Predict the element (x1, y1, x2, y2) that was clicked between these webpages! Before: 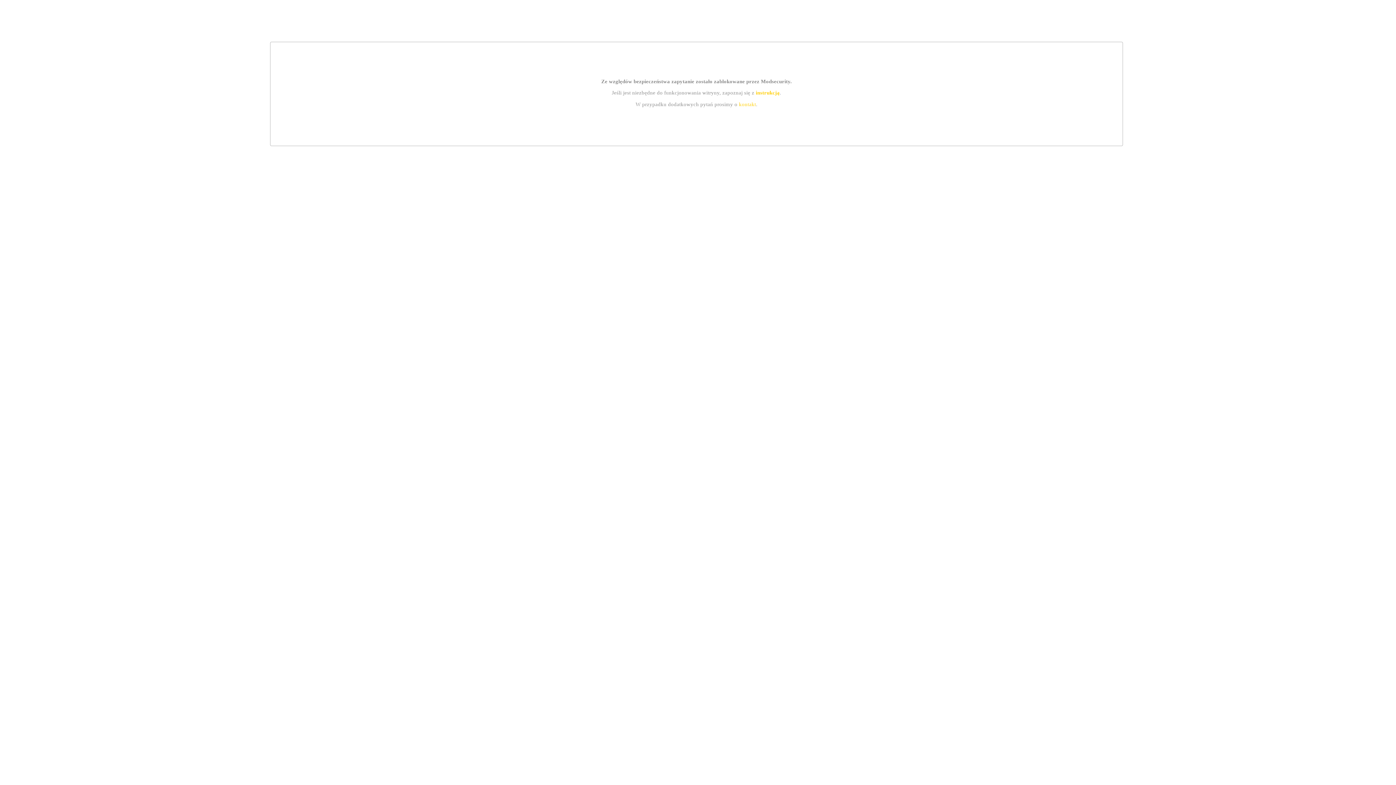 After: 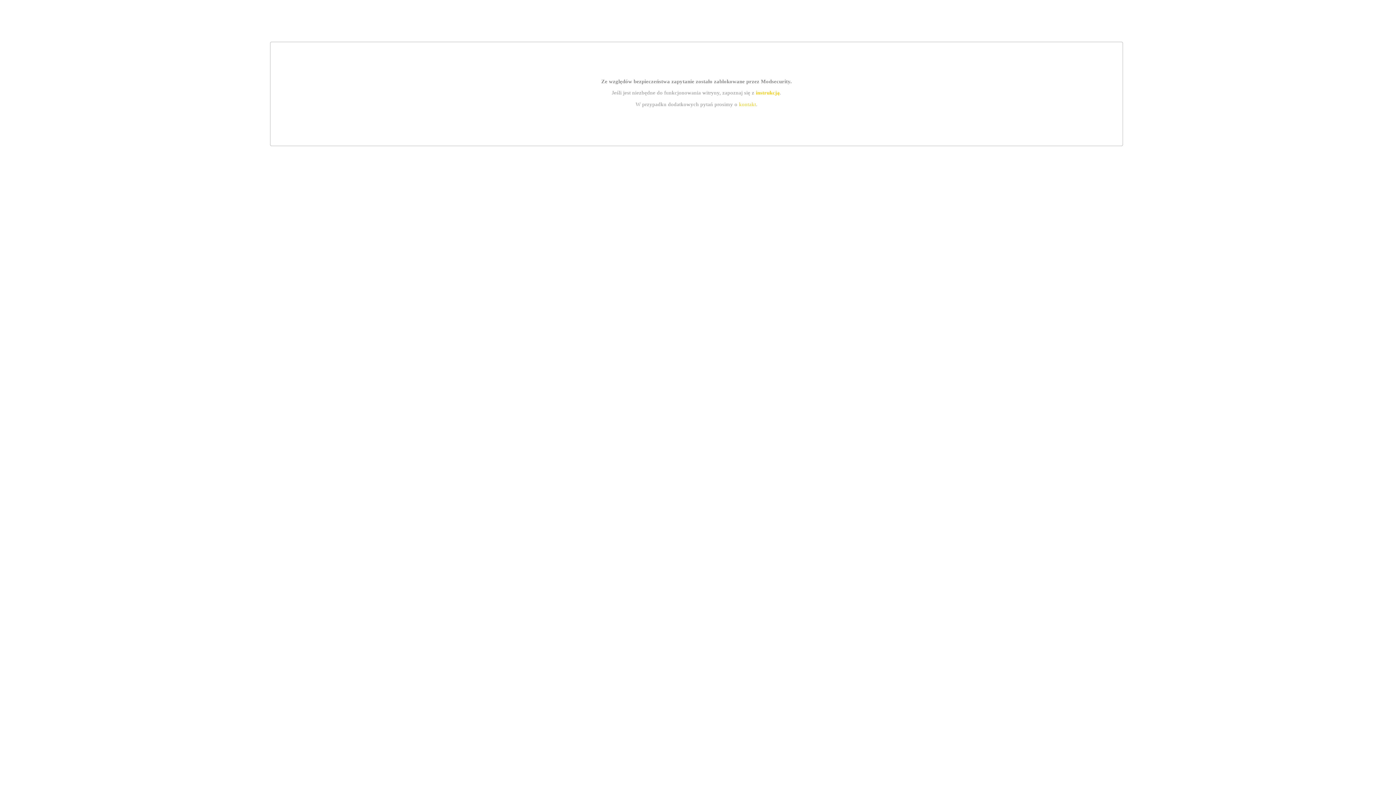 Action: label: instrukcją bbox: (755, 89, 779, 95)